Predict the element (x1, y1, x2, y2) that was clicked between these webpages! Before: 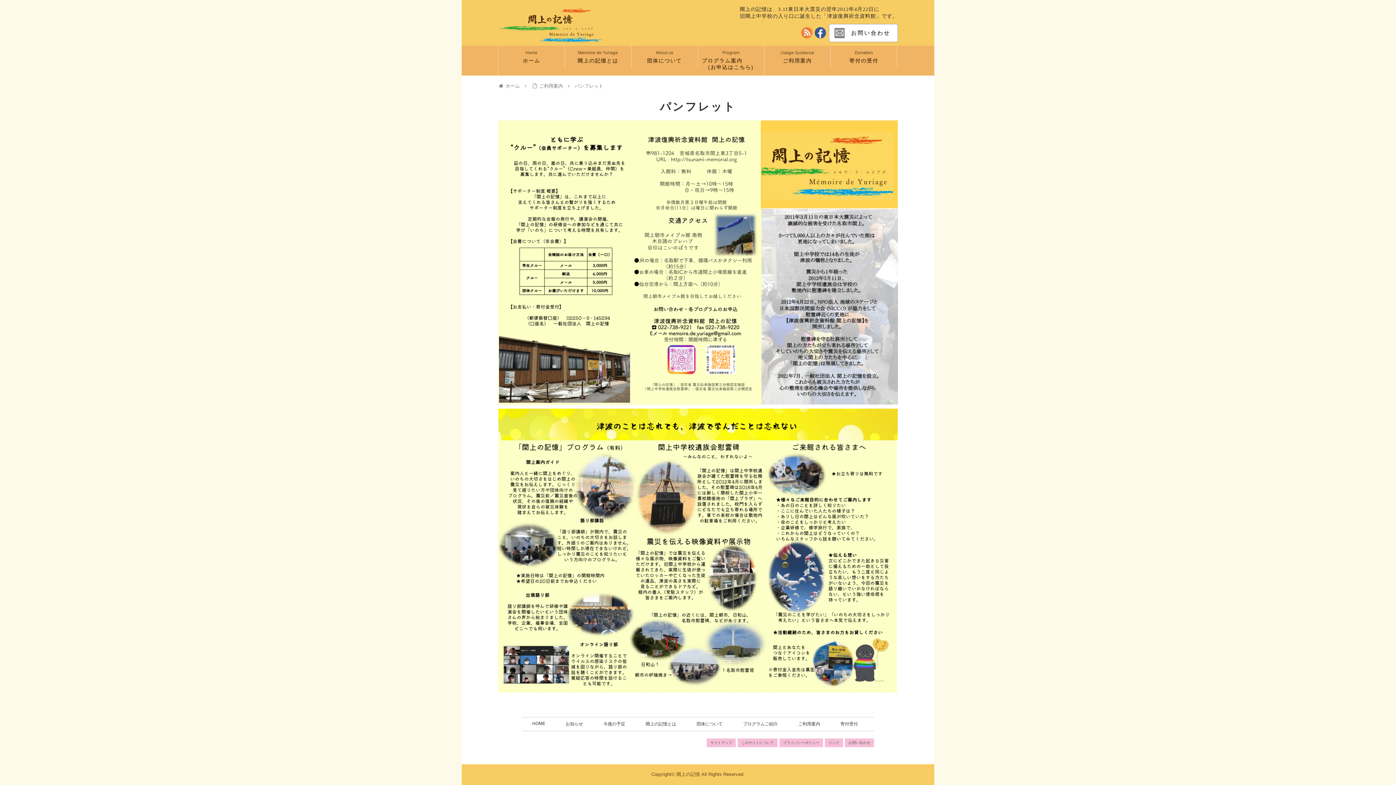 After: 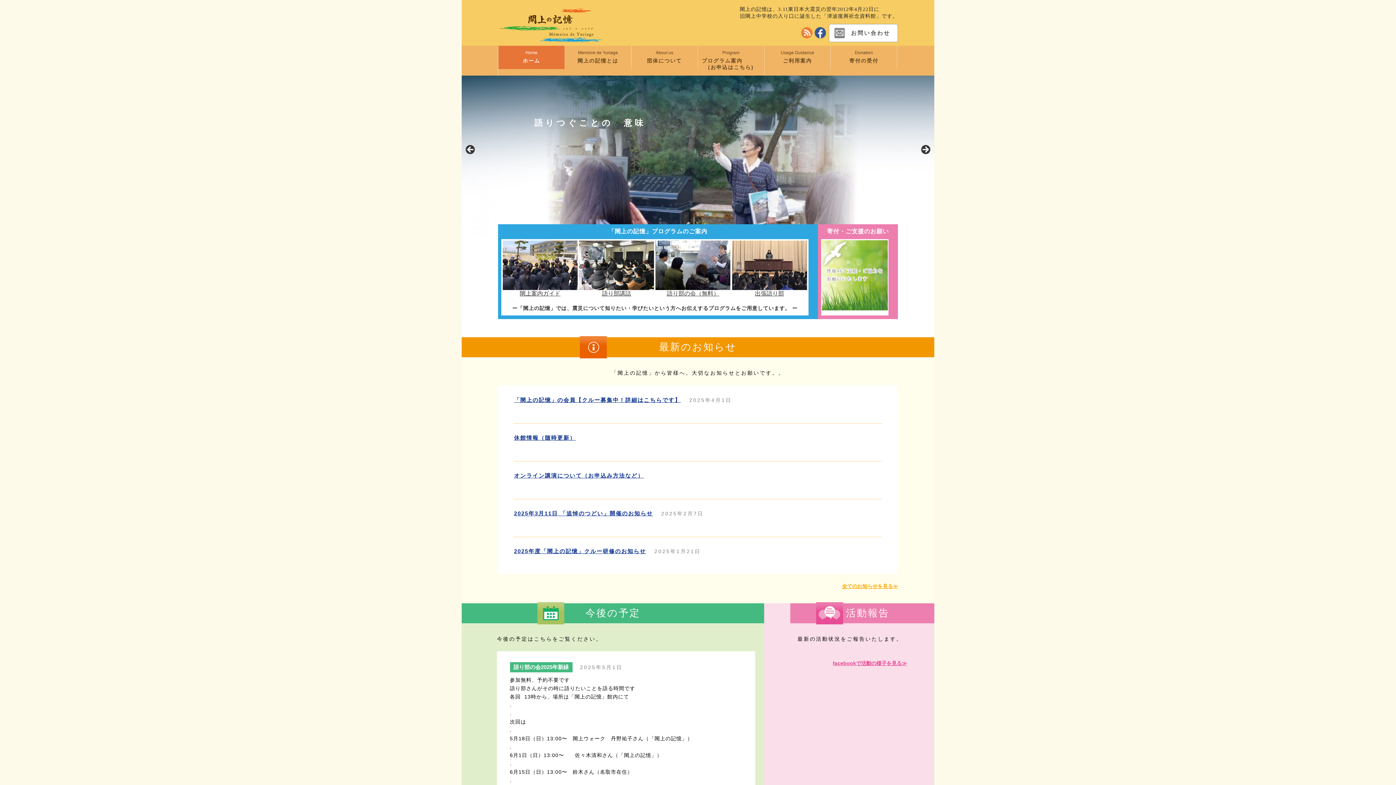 Action: bbox: (532, 721, 545, 726) label: HOME